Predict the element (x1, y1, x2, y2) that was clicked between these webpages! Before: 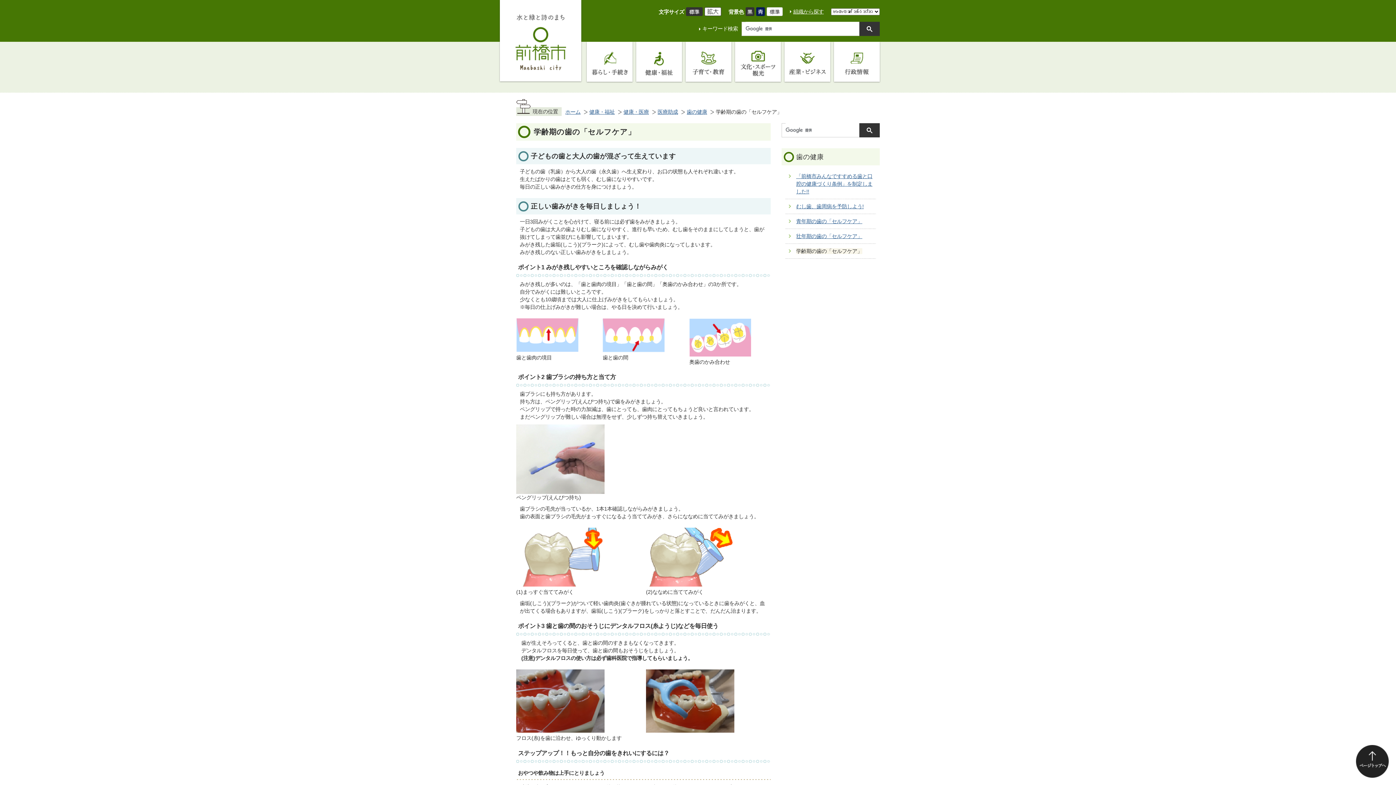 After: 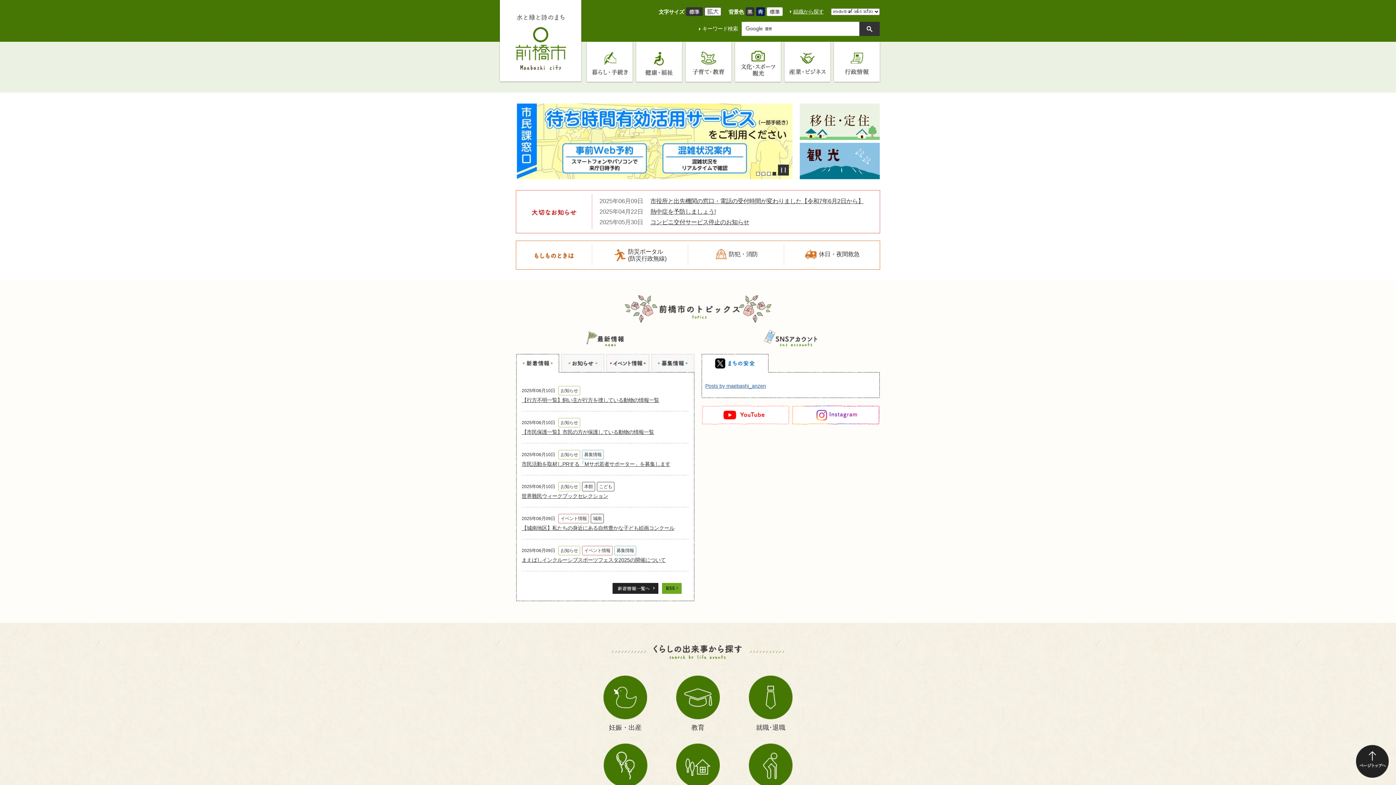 Action: label: ホーム bbox: (565, 108, 580, 114)